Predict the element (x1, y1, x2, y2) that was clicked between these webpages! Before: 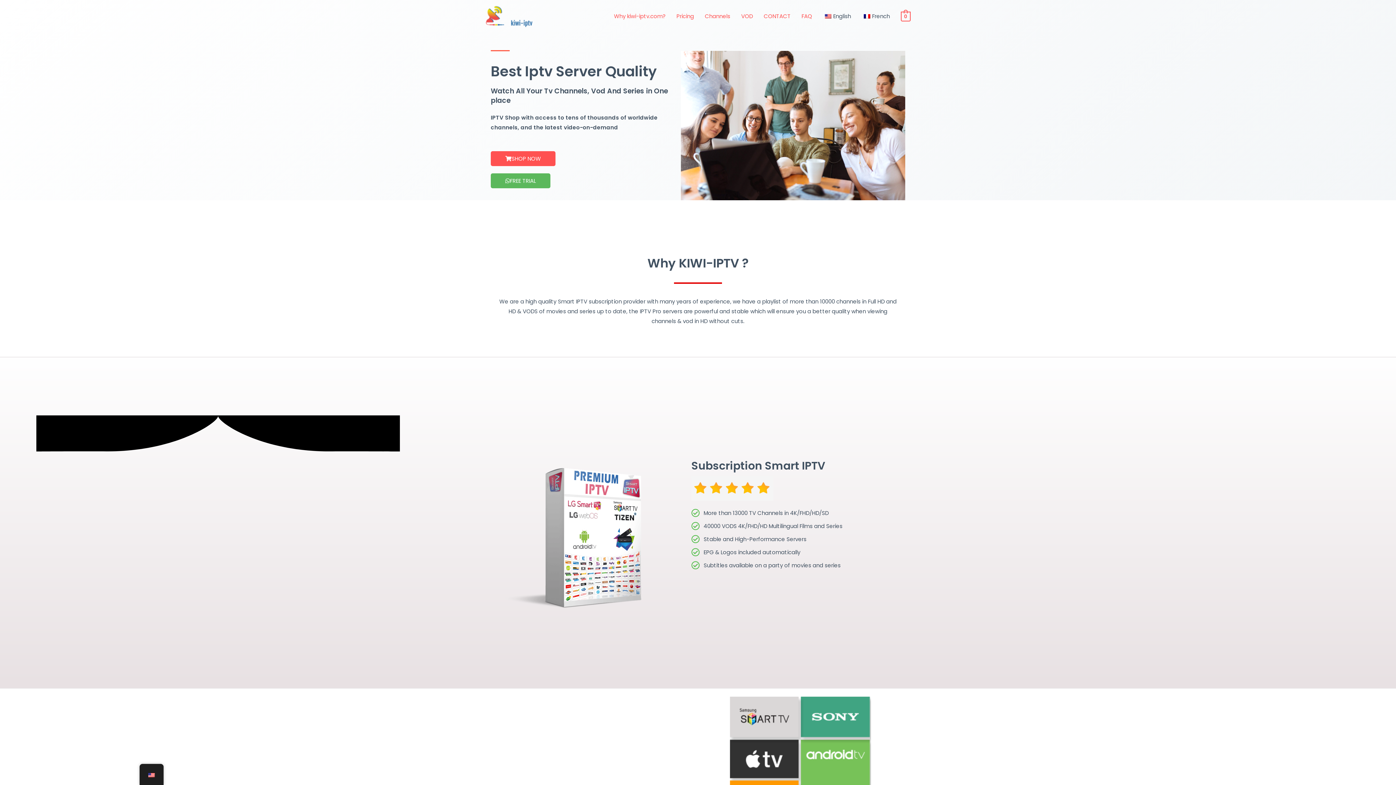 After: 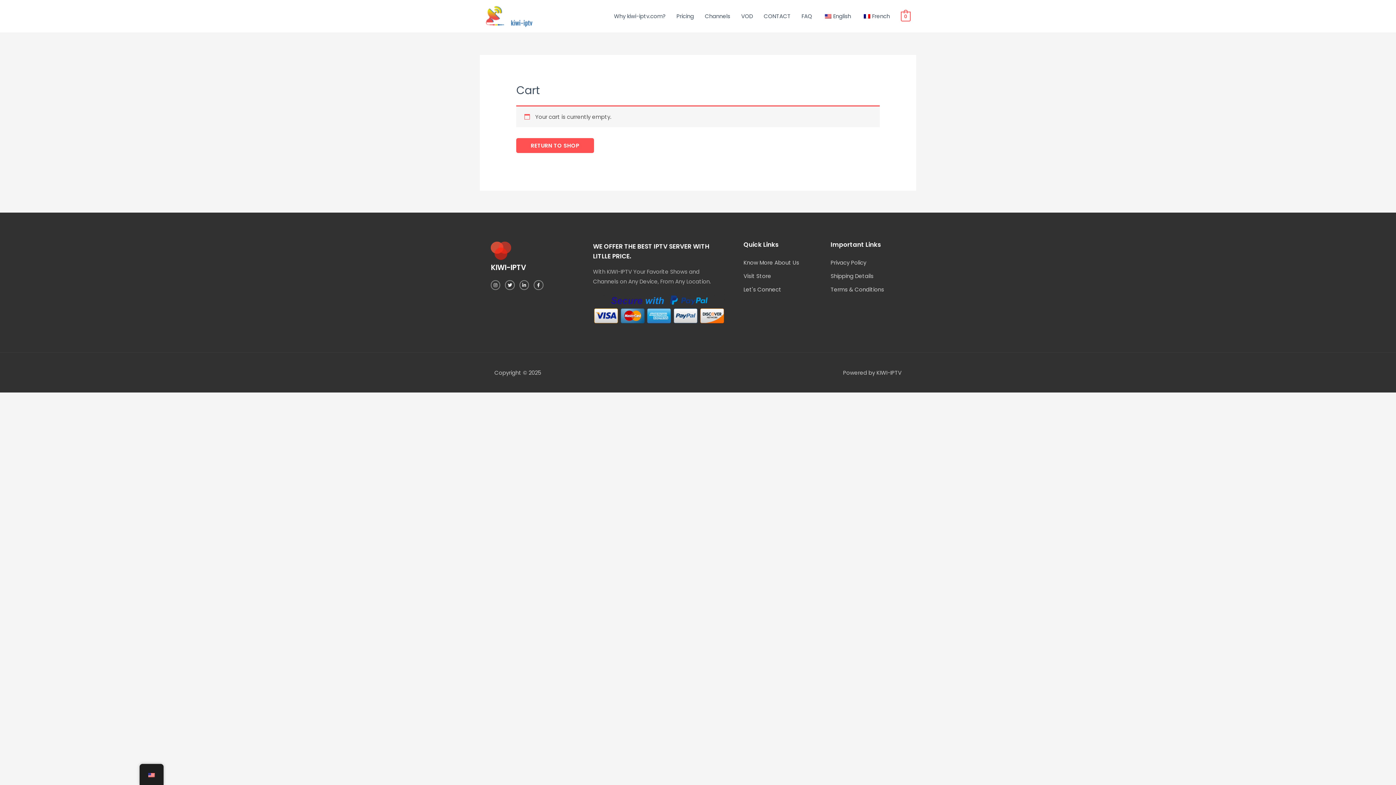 Action: label: 0 bbox: (901, 12, 910, 20)